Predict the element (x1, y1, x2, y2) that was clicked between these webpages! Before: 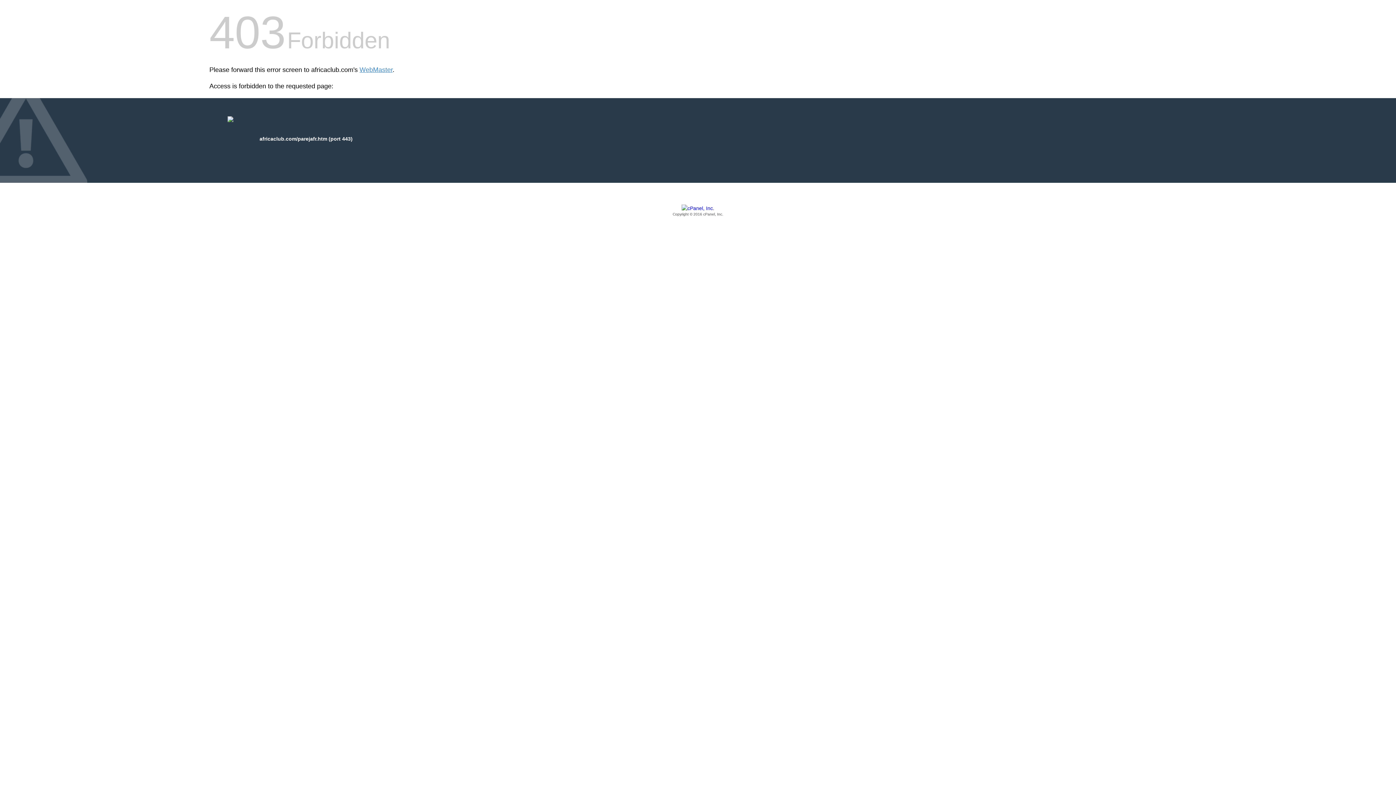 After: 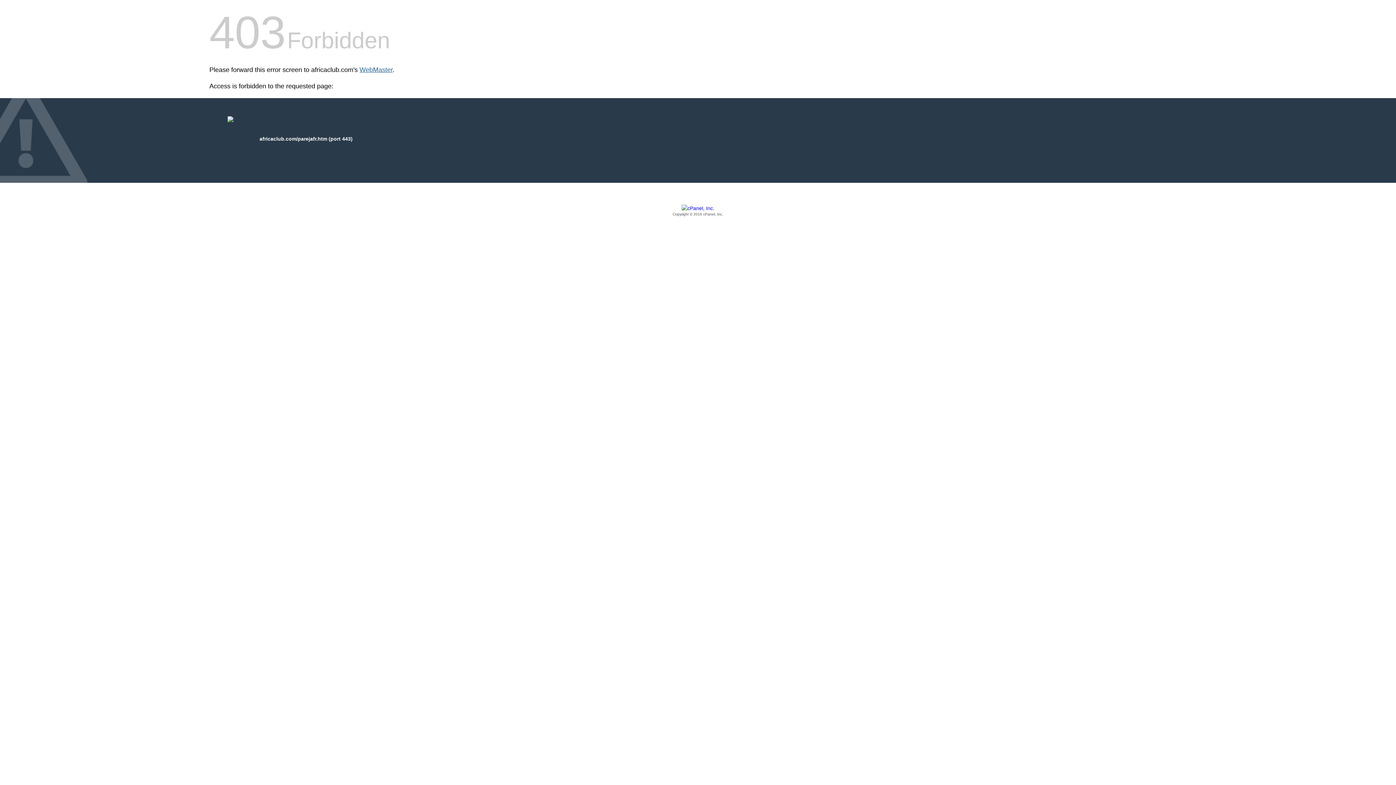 Action: bbox: (359, 66, 392, 73) label: WebMaster